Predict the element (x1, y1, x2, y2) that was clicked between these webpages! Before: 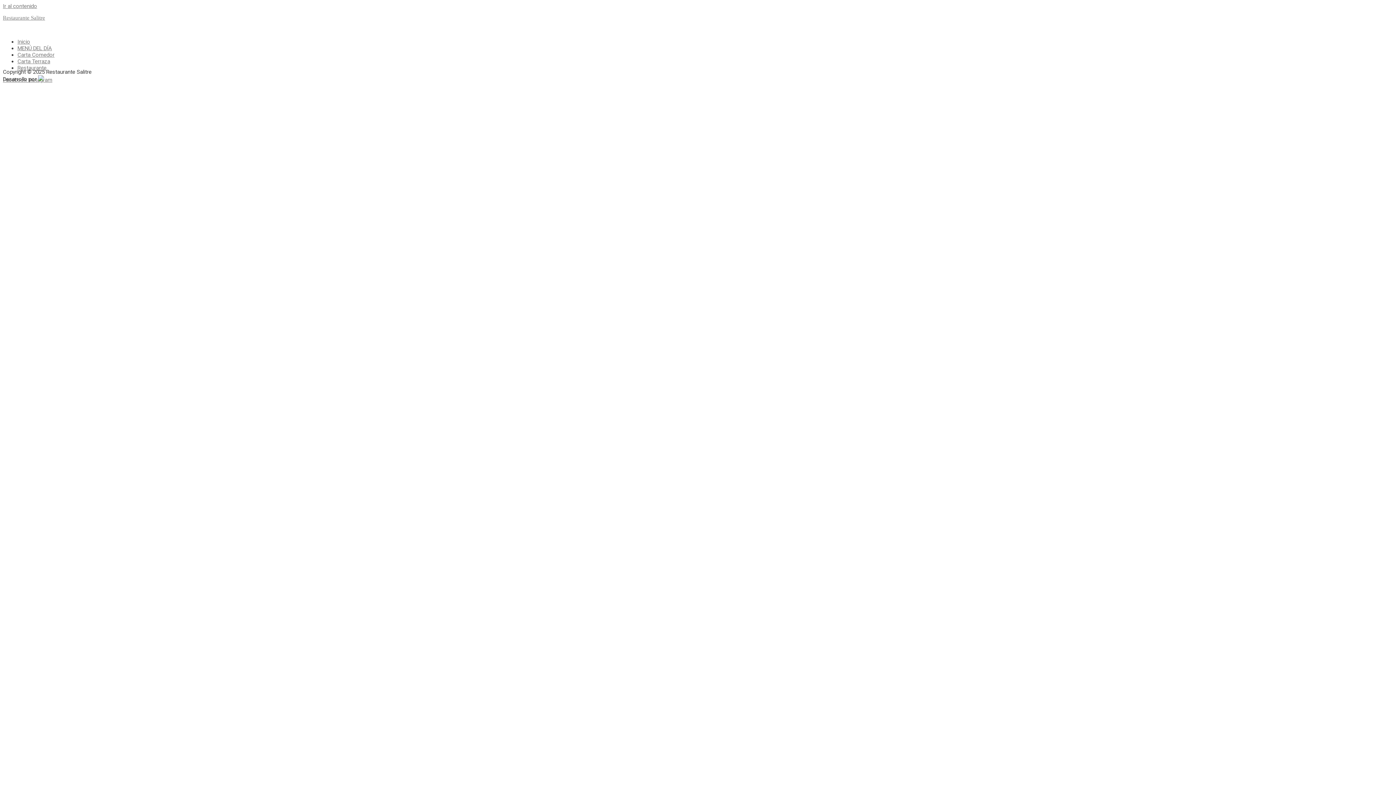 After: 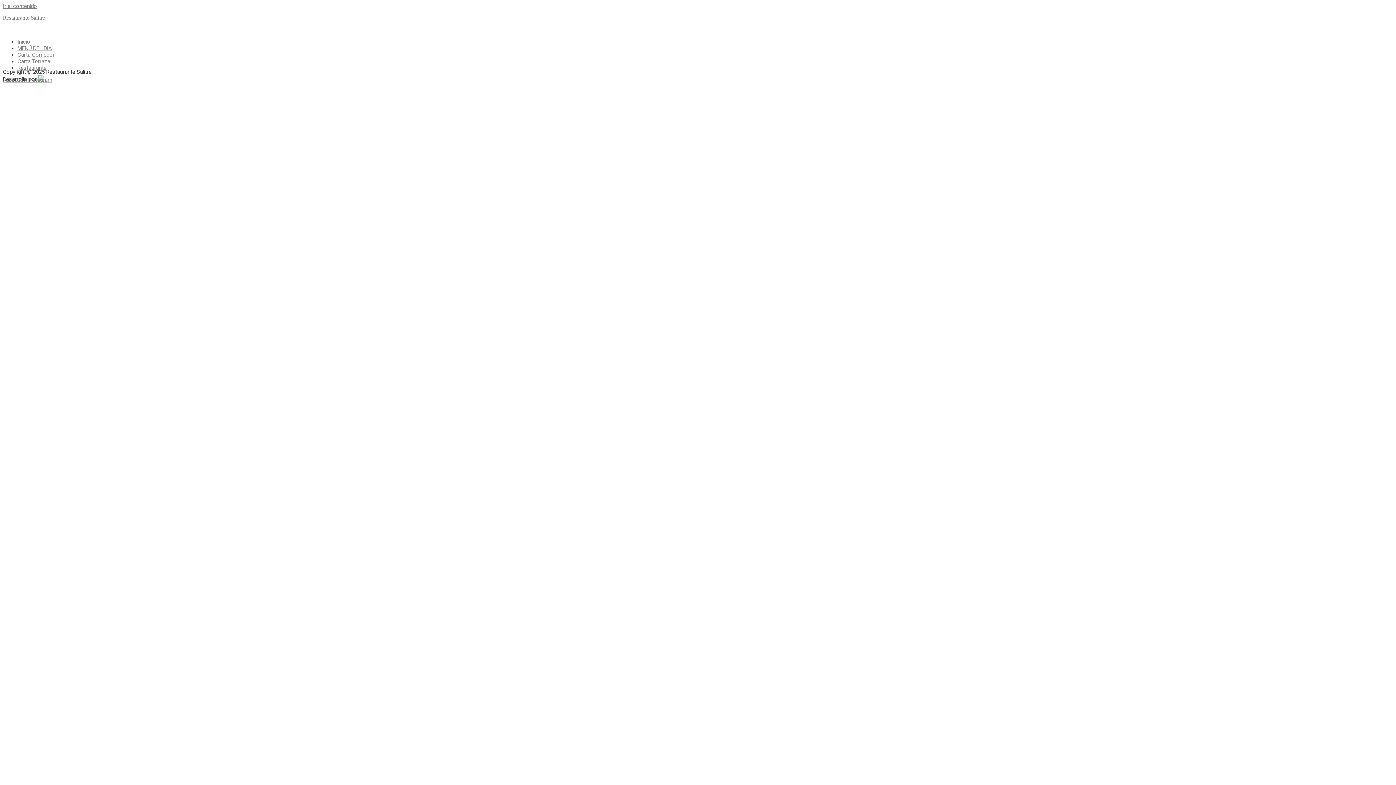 Action: bbox: (2, 26, 1393, 33)